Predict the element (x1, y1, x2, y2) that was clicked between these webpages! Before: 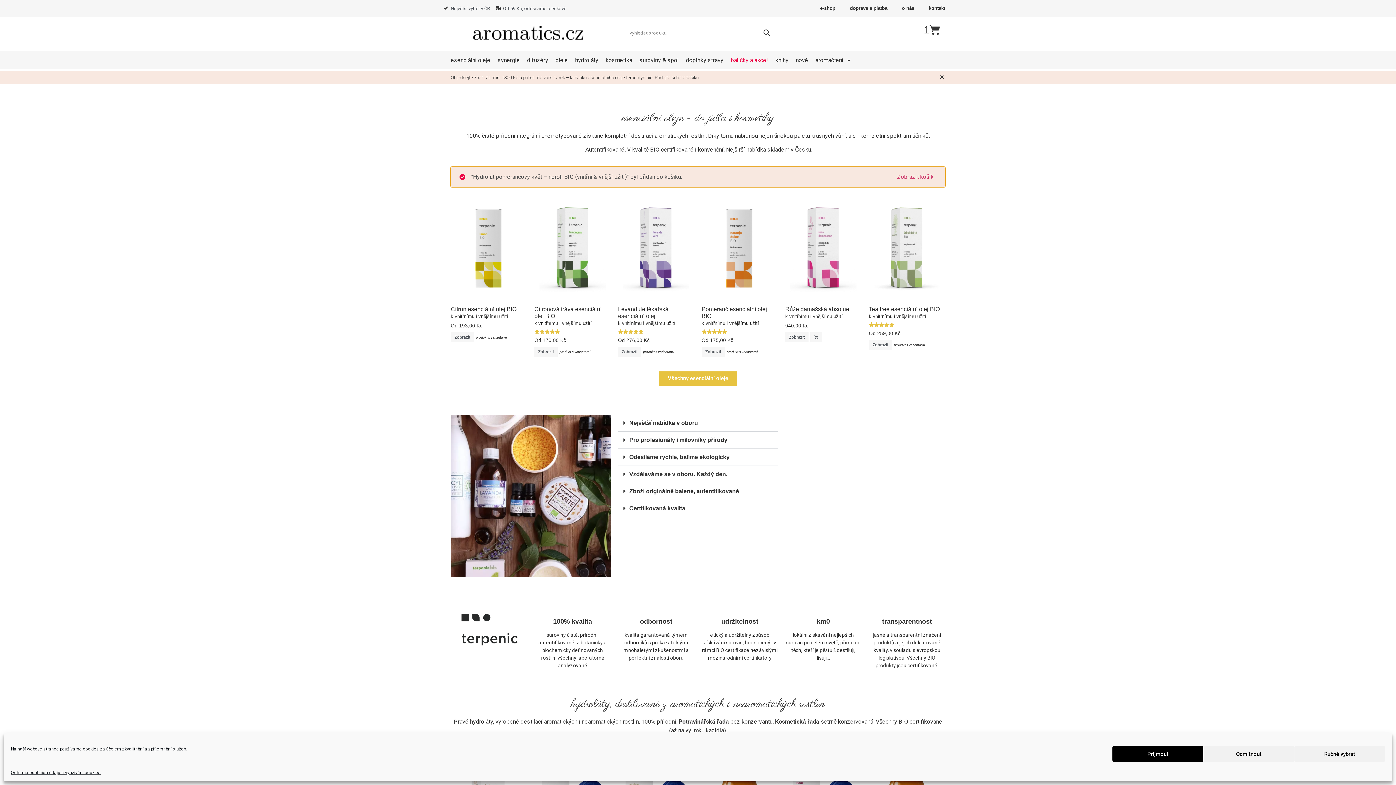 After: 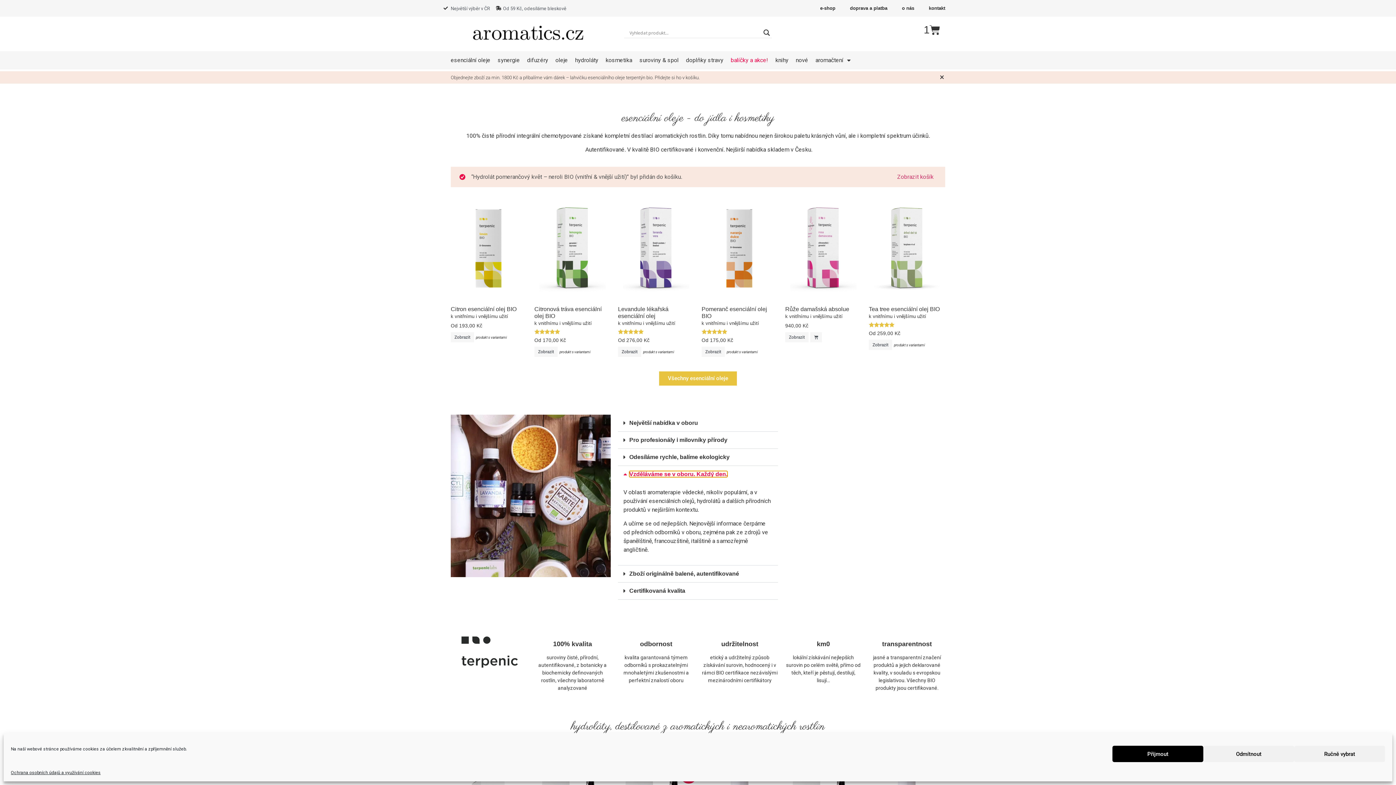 Action: bbox: (618, 466, 778, 483) label: Vzděláváme se v oboru. Každý den.